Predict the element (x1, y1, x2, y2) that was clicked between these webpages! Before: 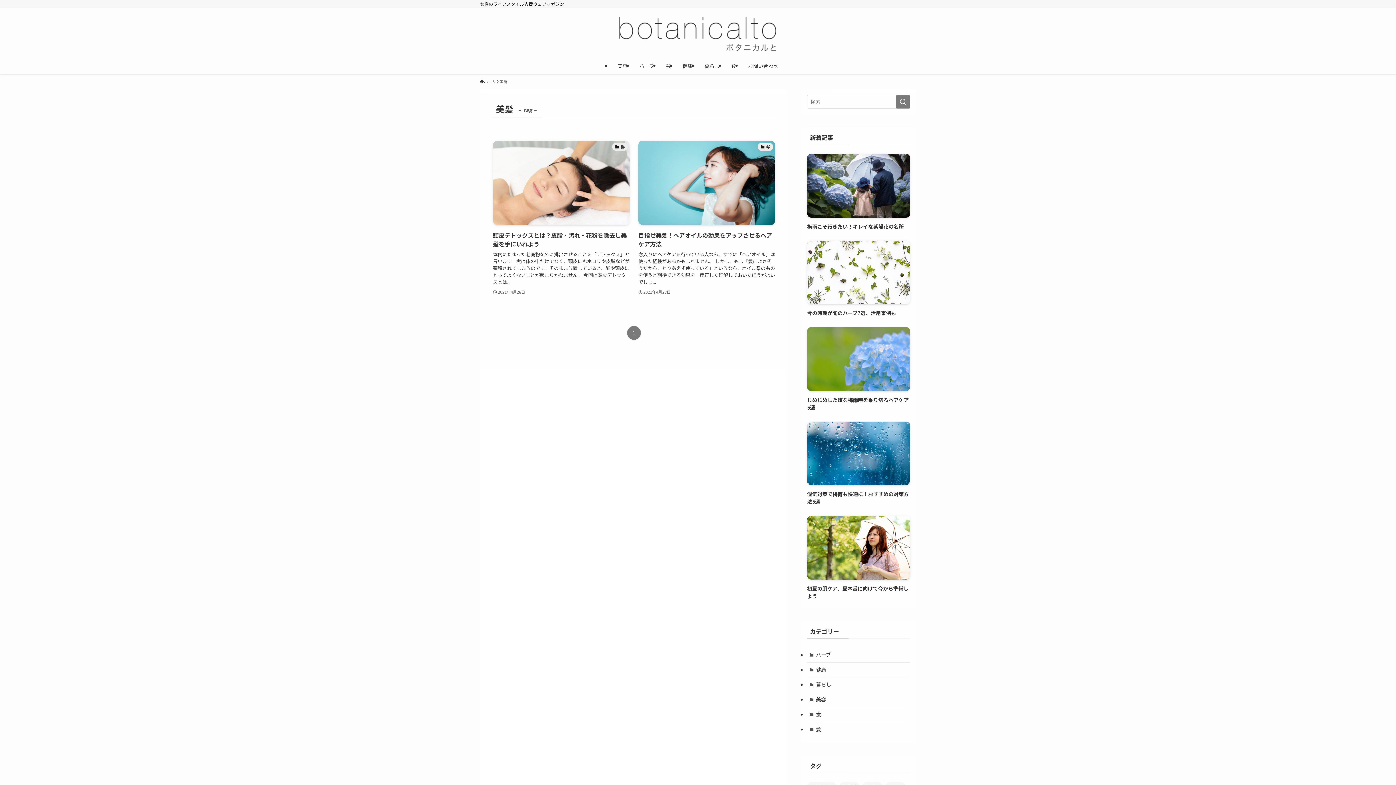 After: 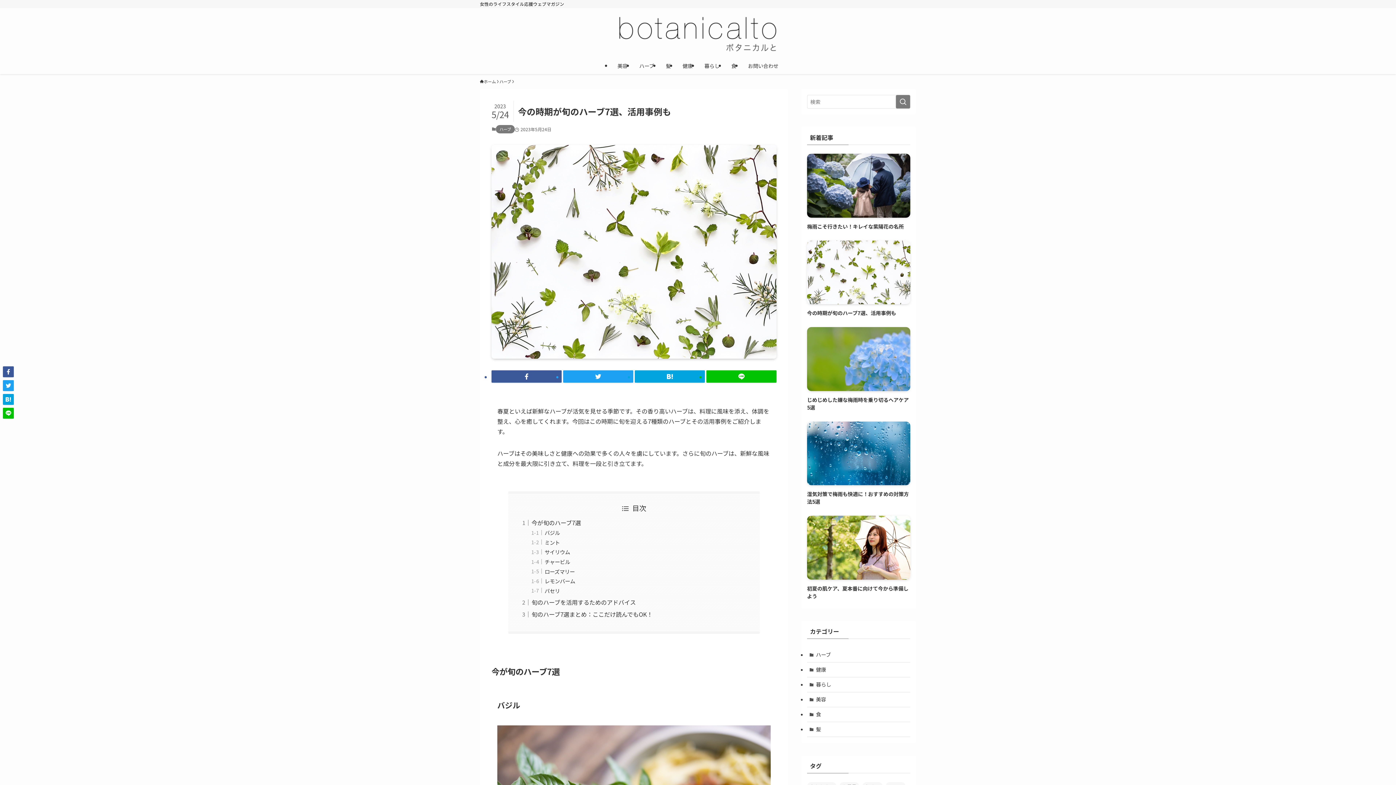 Action: label: 今の時期が旬のハーブ7選、活用事例も bbox: (807, 240, 910, 317)